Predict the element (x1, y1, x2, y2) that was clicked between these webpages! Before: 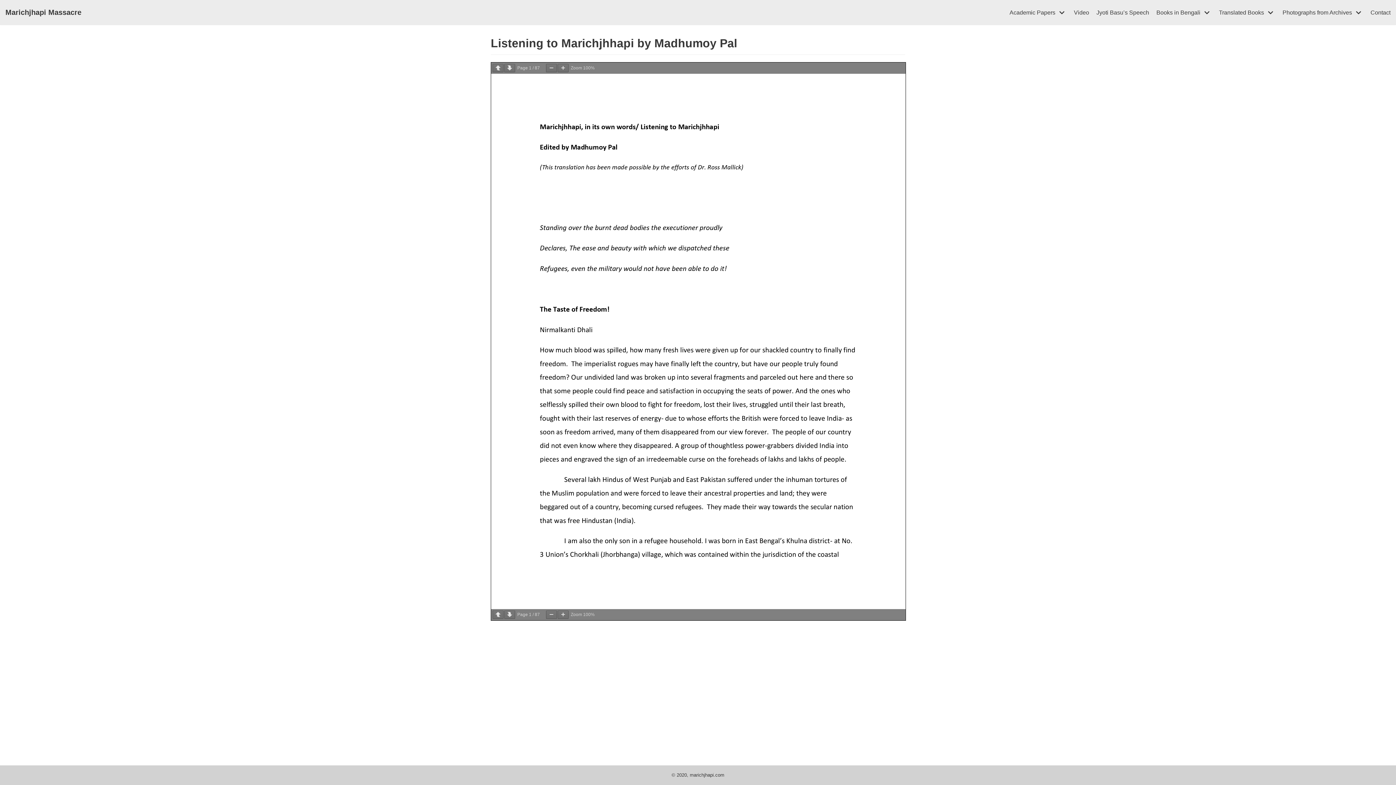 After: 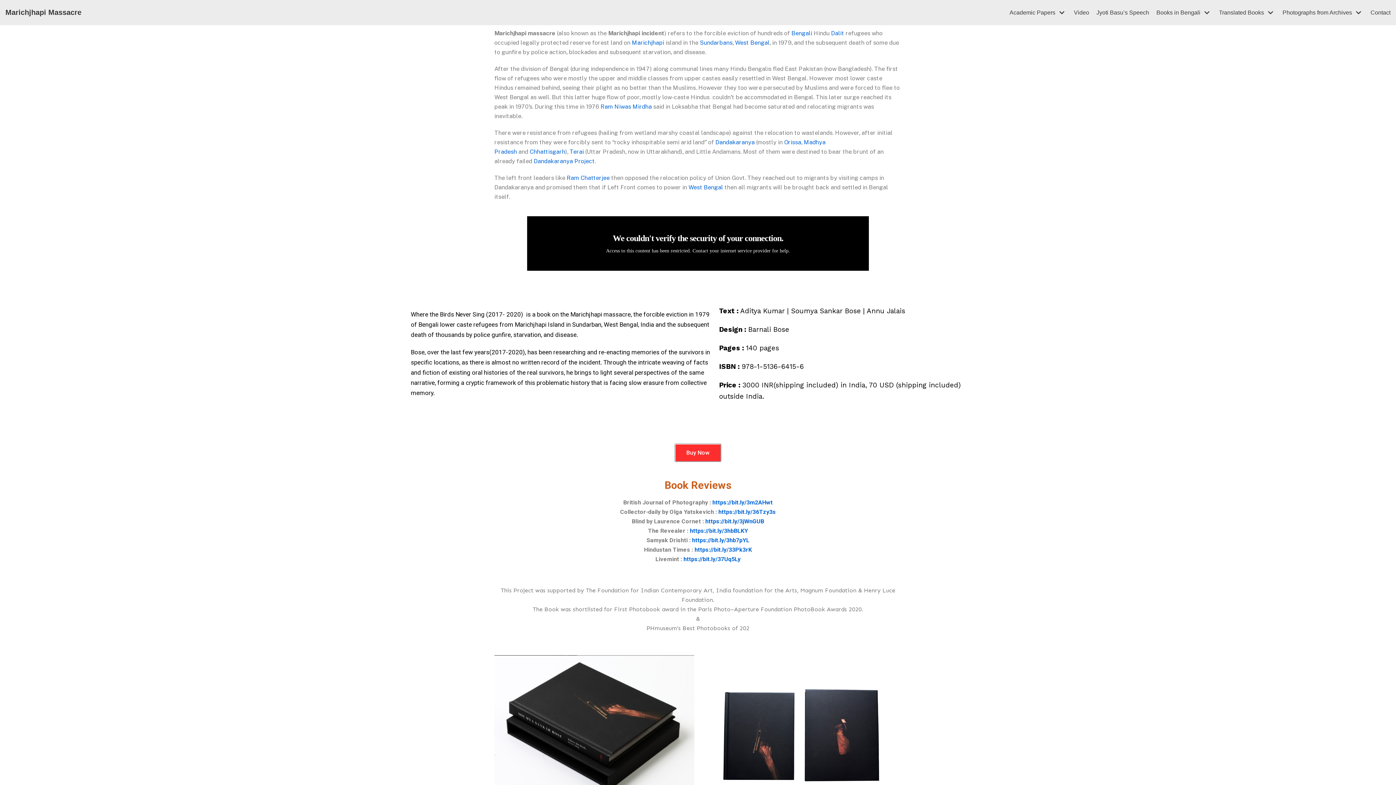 Action: bbox: (5, 6, 81, 18) label: Marichjhapi Massacre